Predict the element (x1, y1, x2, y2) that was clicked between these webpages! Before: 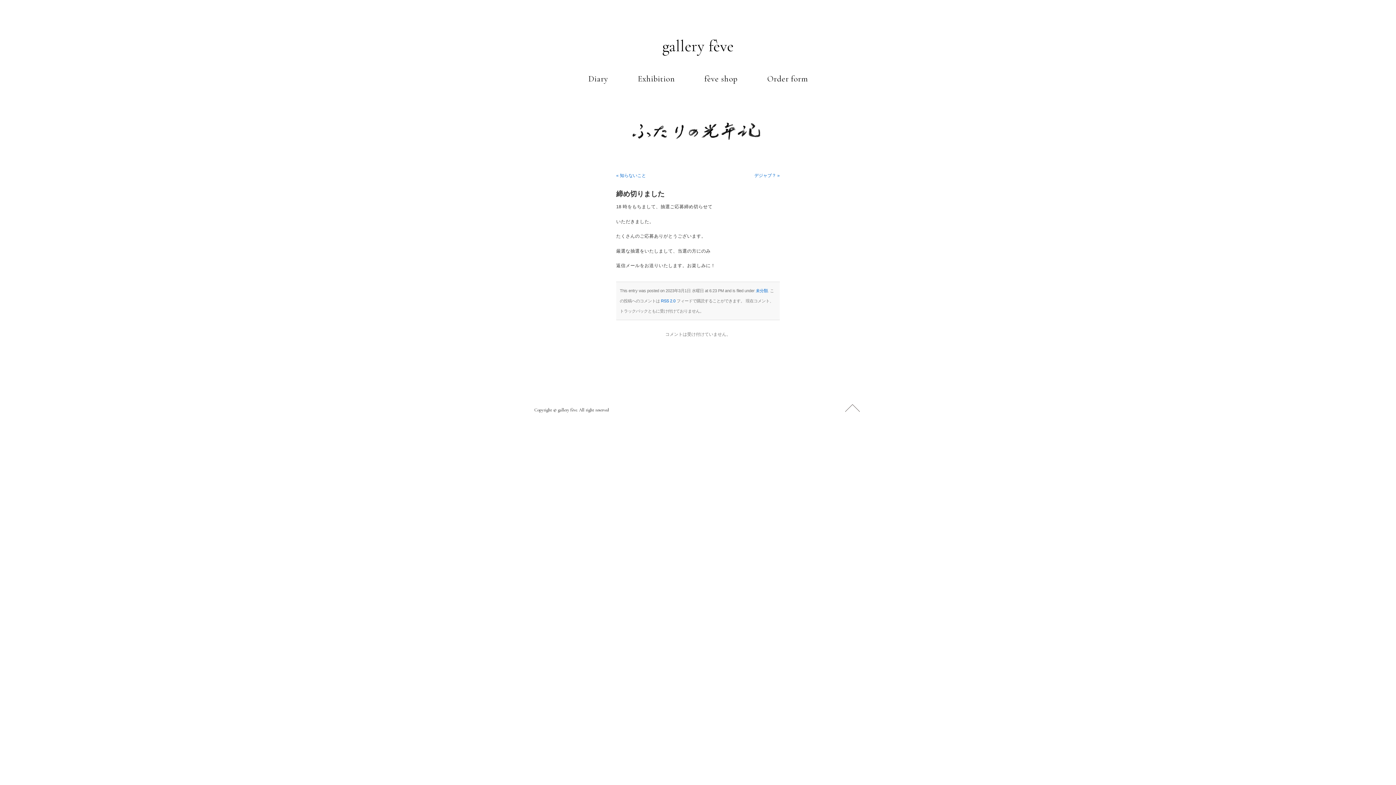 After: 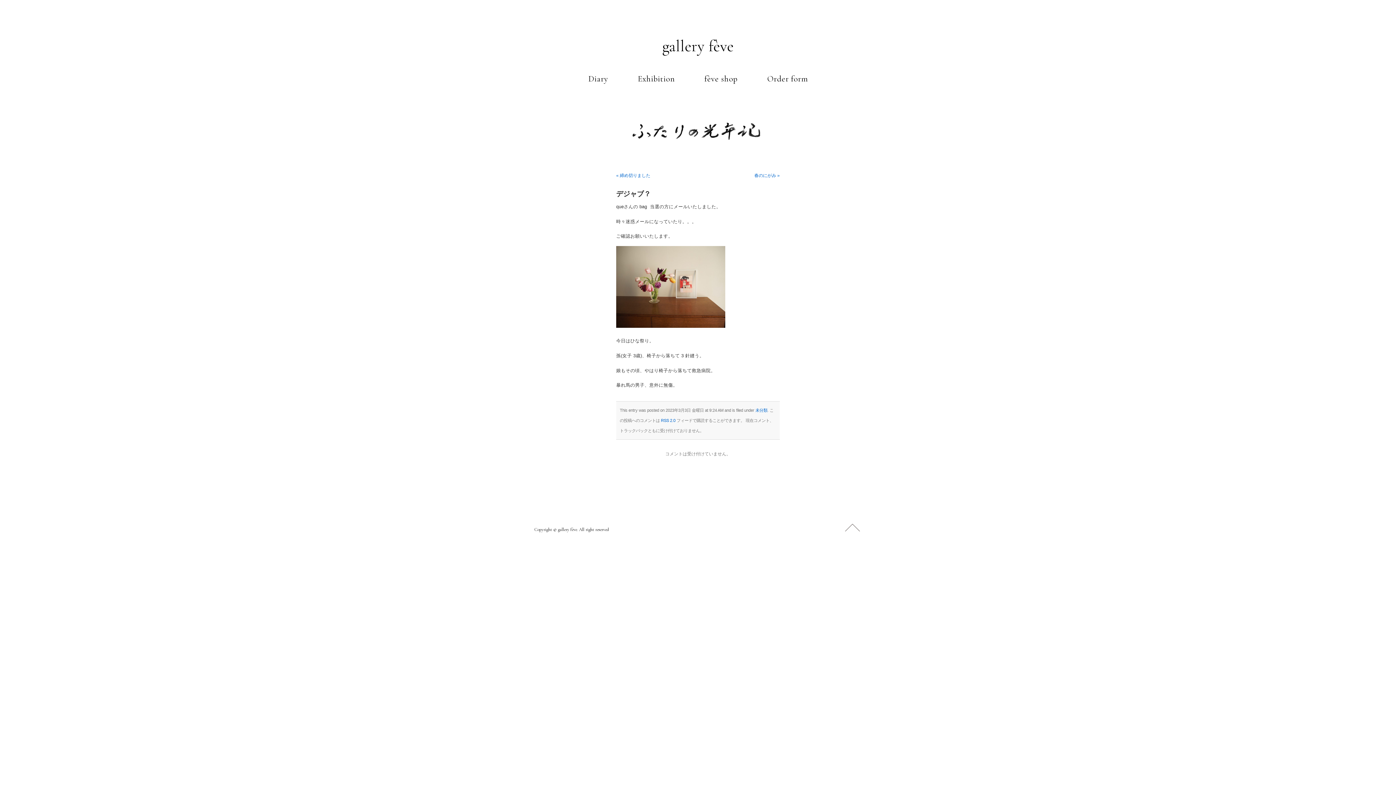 Action: bbox: (754, 172, 780, 178) label: デジャブ？ »